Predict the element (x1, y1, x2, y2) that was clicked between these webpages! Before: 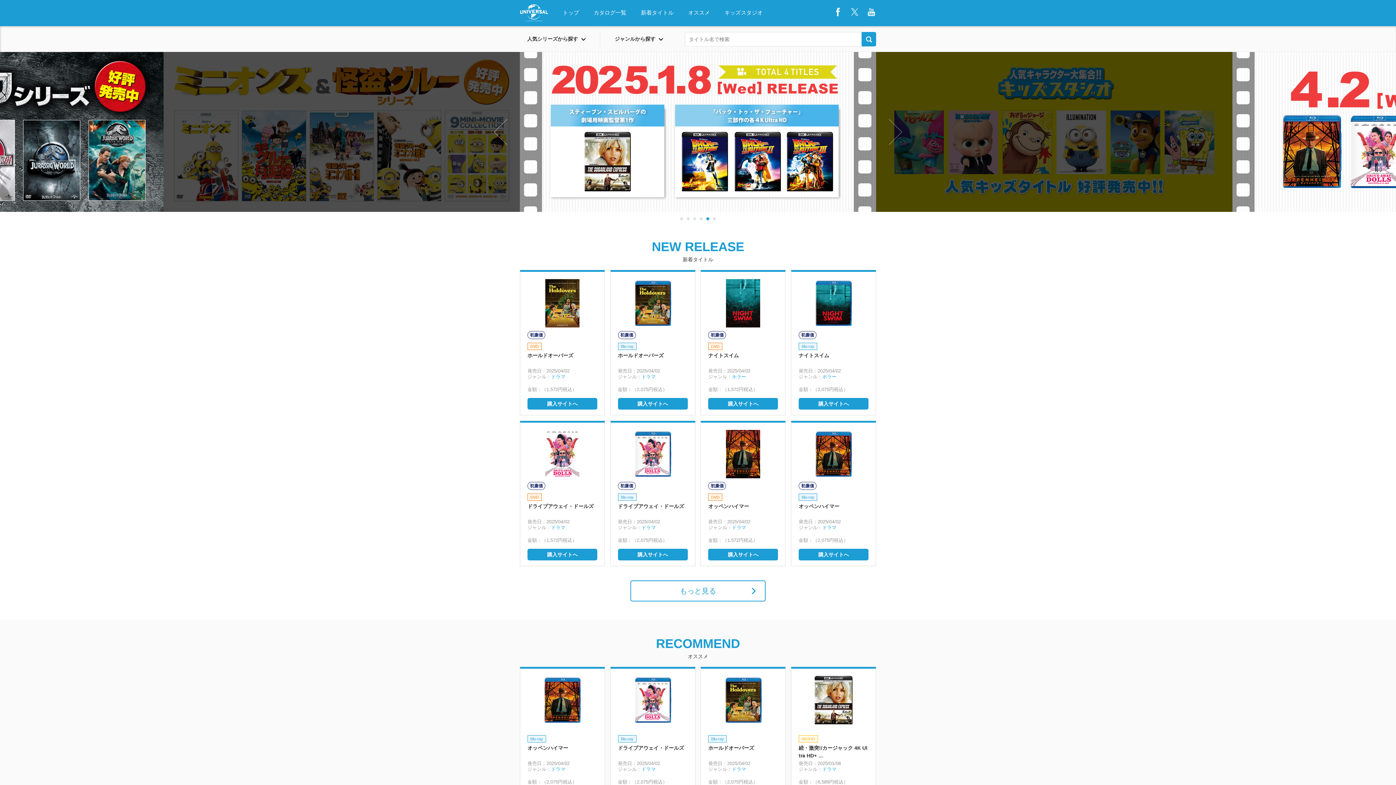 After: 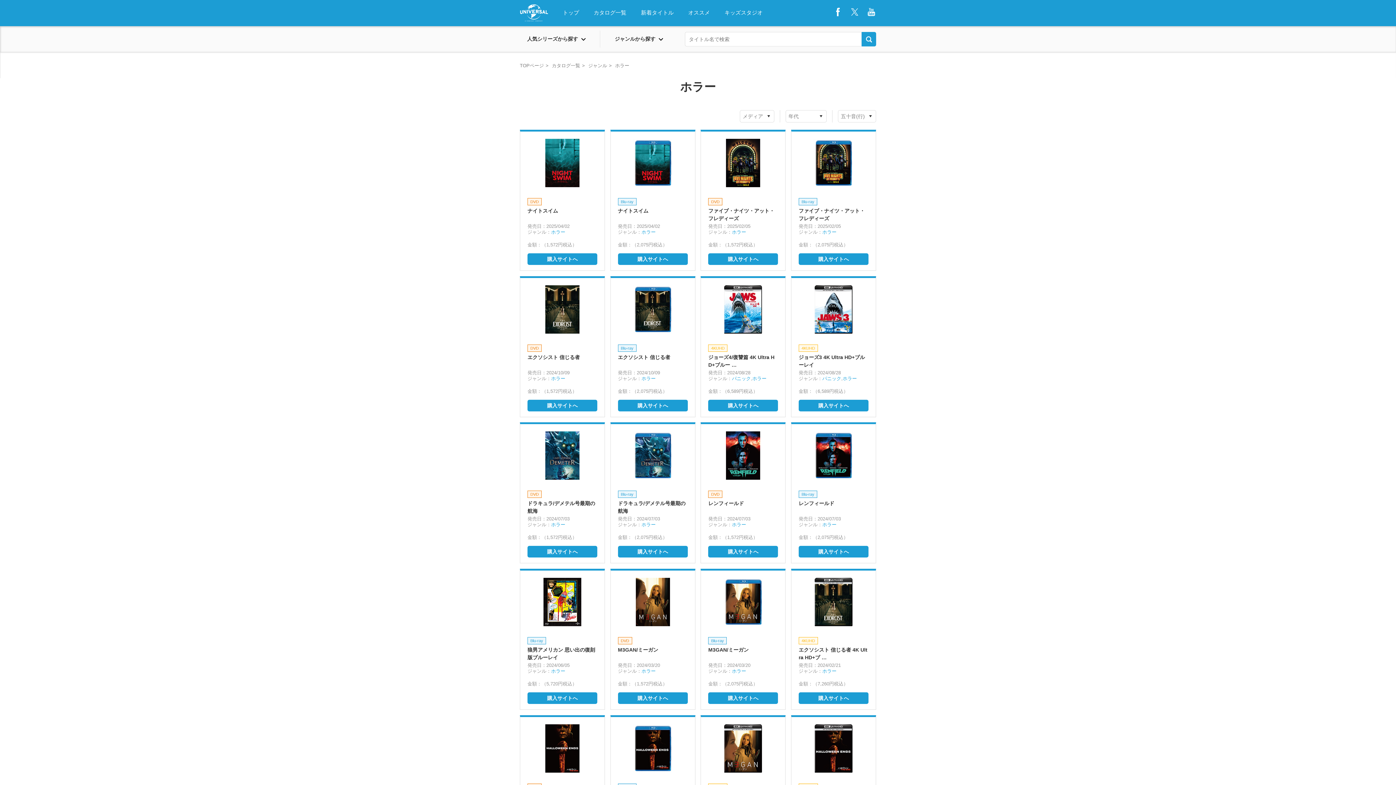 Action: label: ホラー bbox: (732, 374, 746, 379)